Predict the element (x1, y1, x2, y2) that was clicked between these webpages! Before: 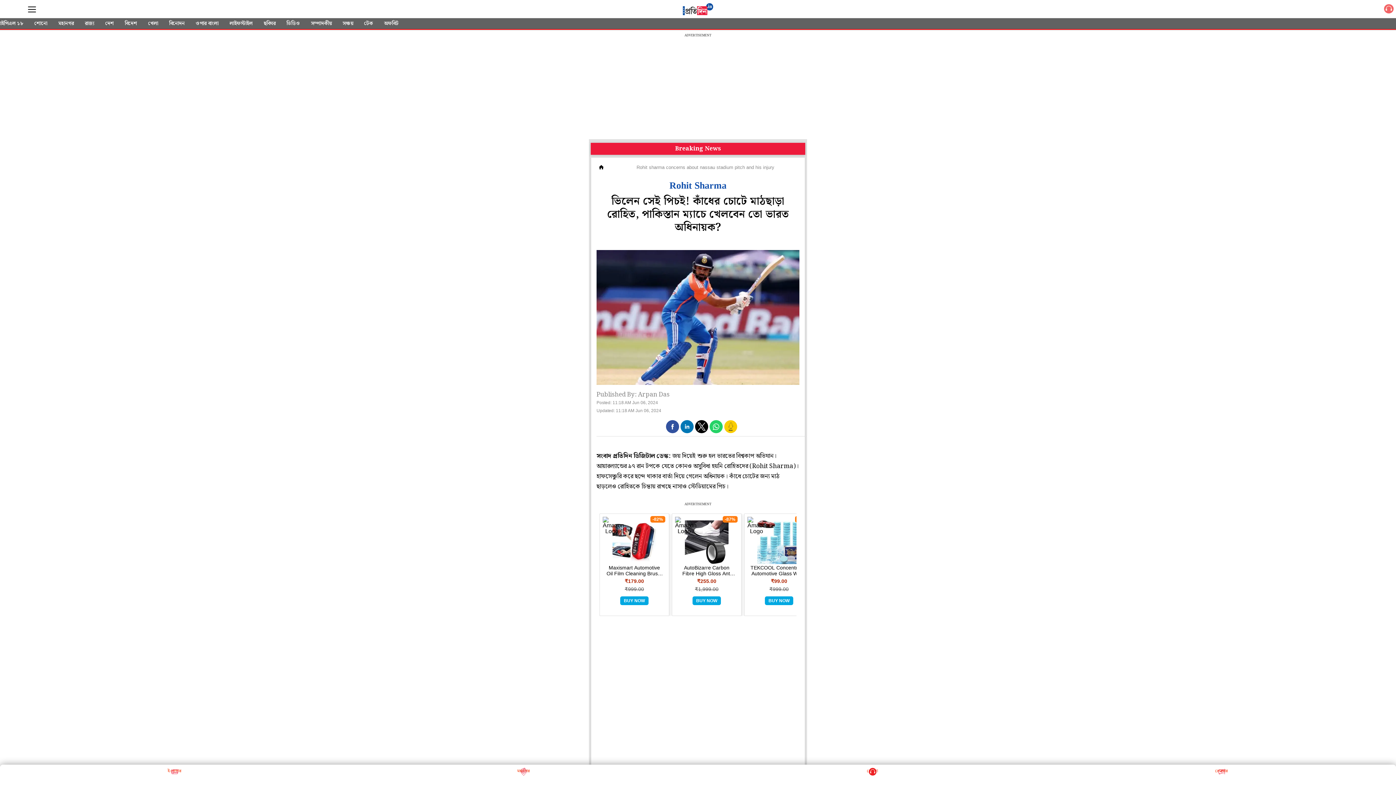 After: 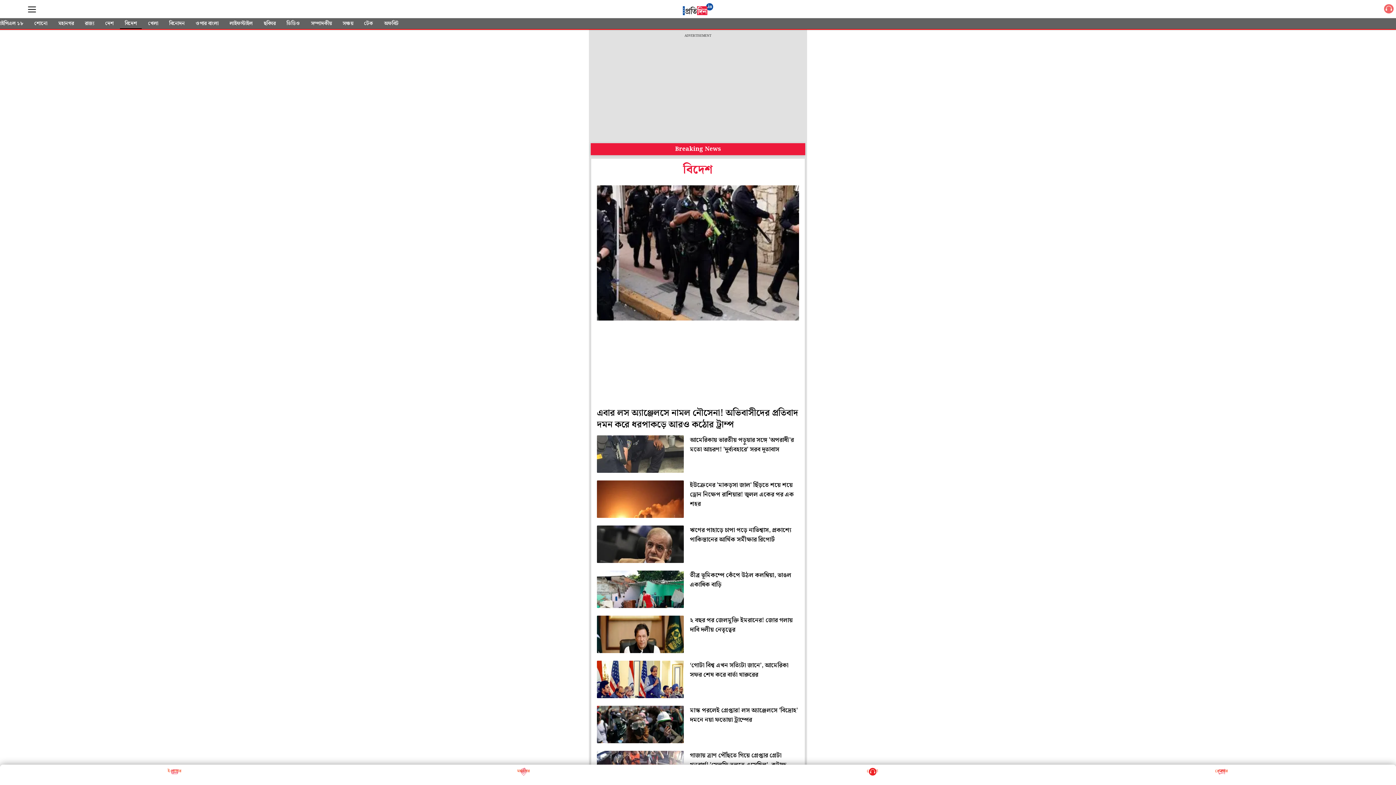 Action: label: বিদেশ bbox: (120, 18, 141, 29)